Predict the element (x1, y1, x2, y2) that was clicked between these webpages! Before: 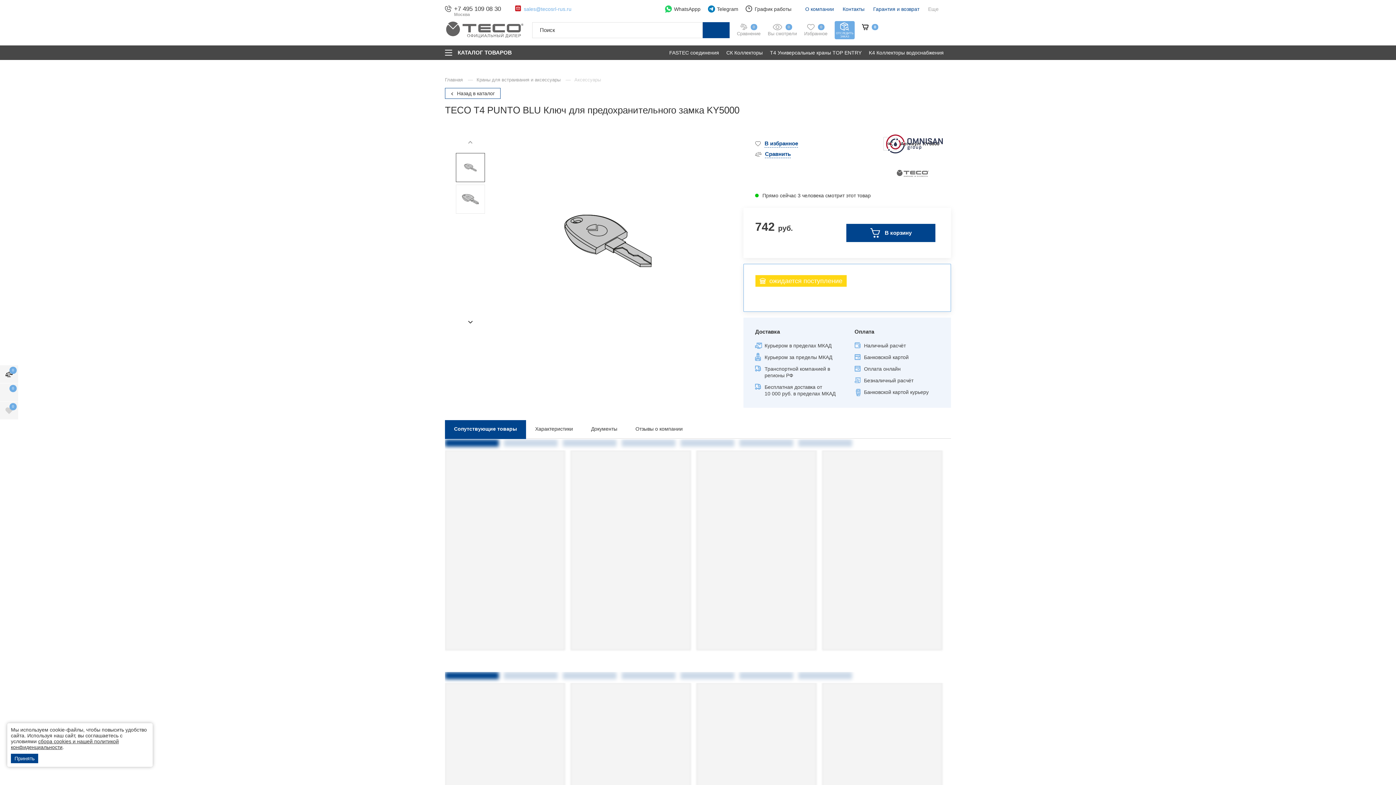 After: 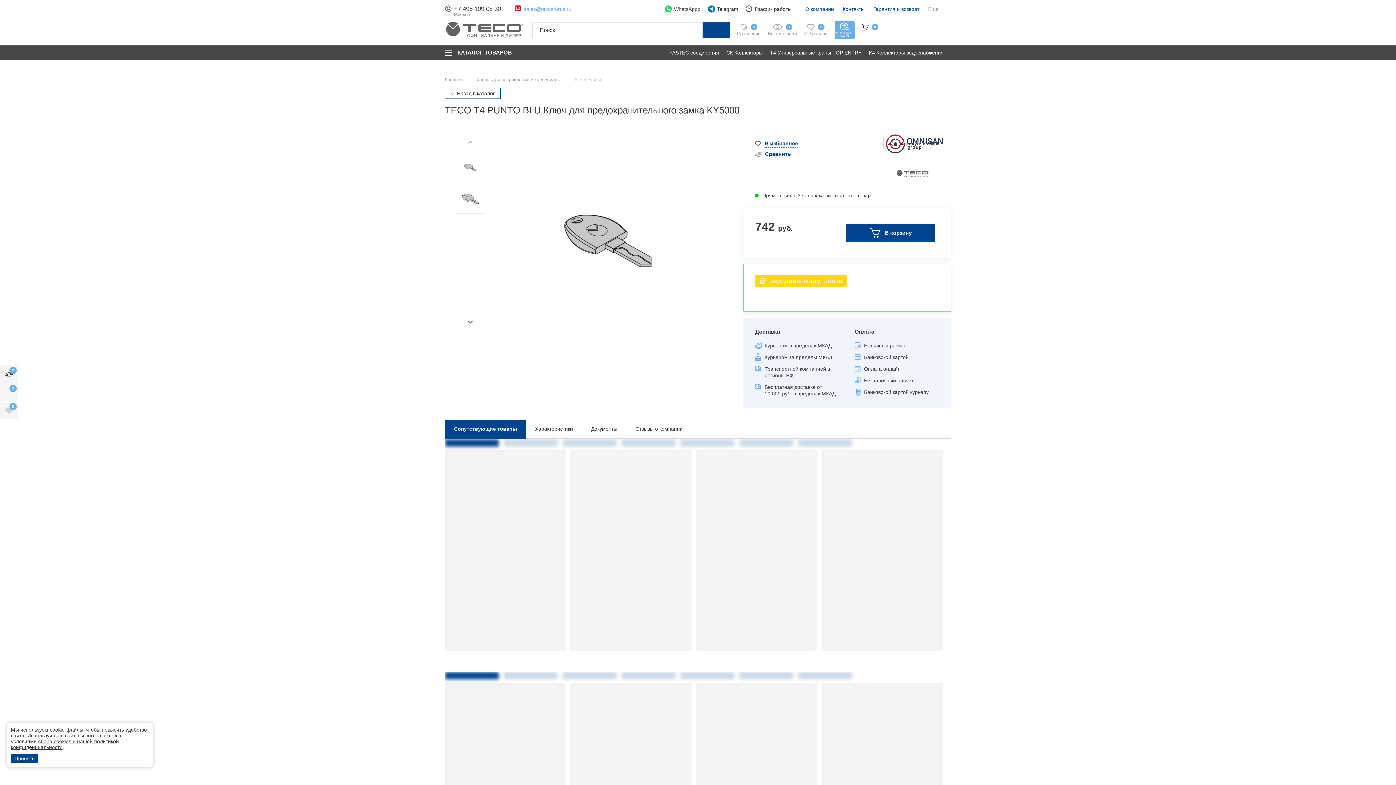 Action: label: Сопутствующие товары bbox: (445, 420, 526, 438)